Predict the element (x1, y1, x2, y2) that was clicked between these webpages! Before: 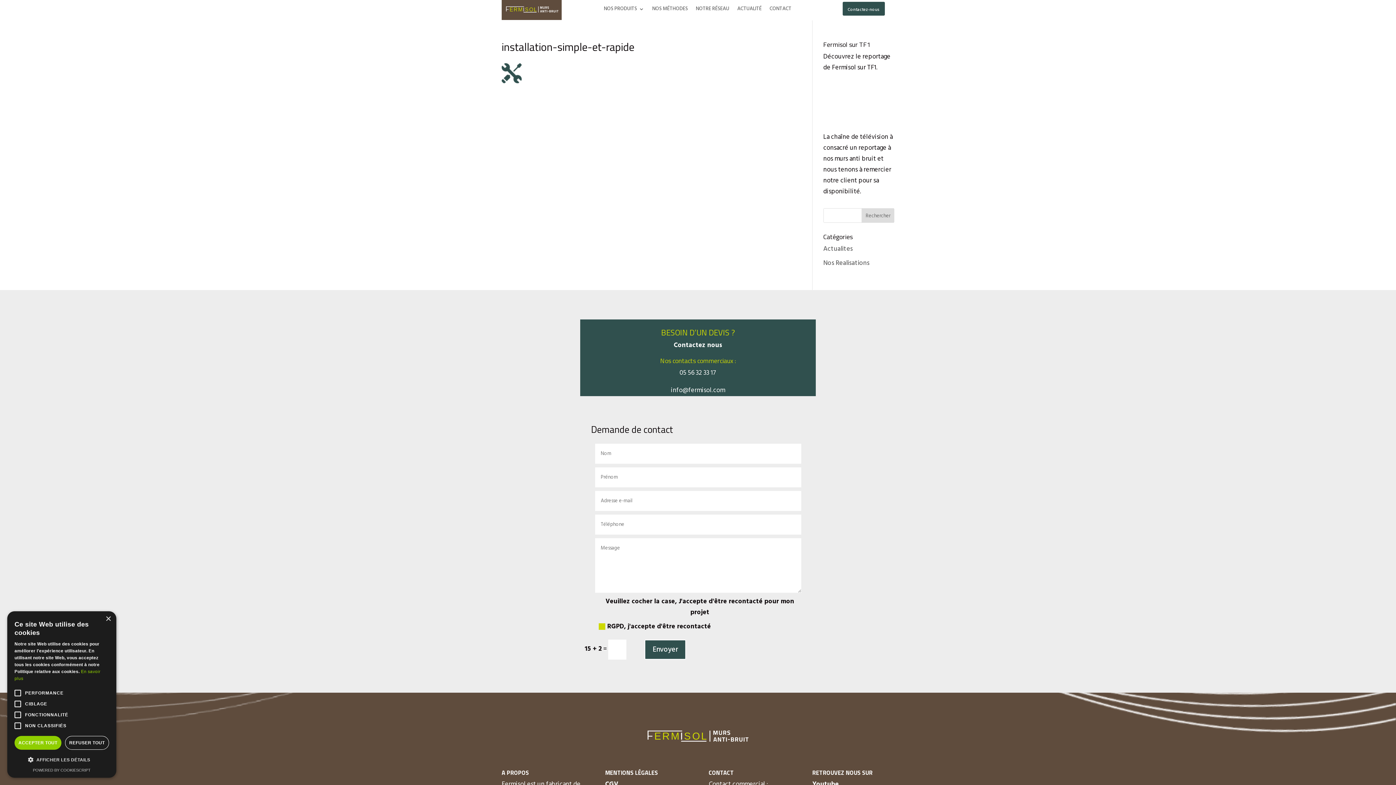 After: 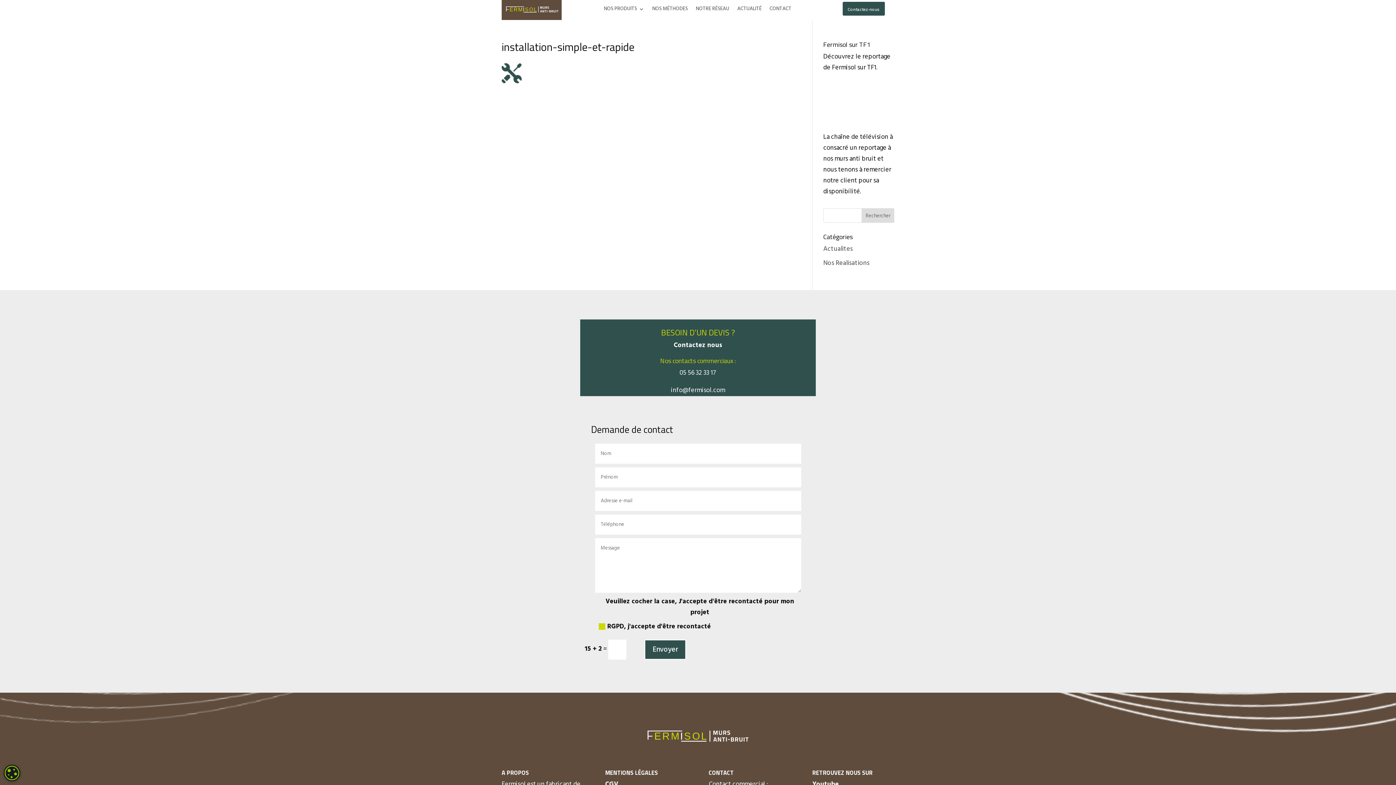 Action: bbox: (105, 616, 110, 622) label: Close